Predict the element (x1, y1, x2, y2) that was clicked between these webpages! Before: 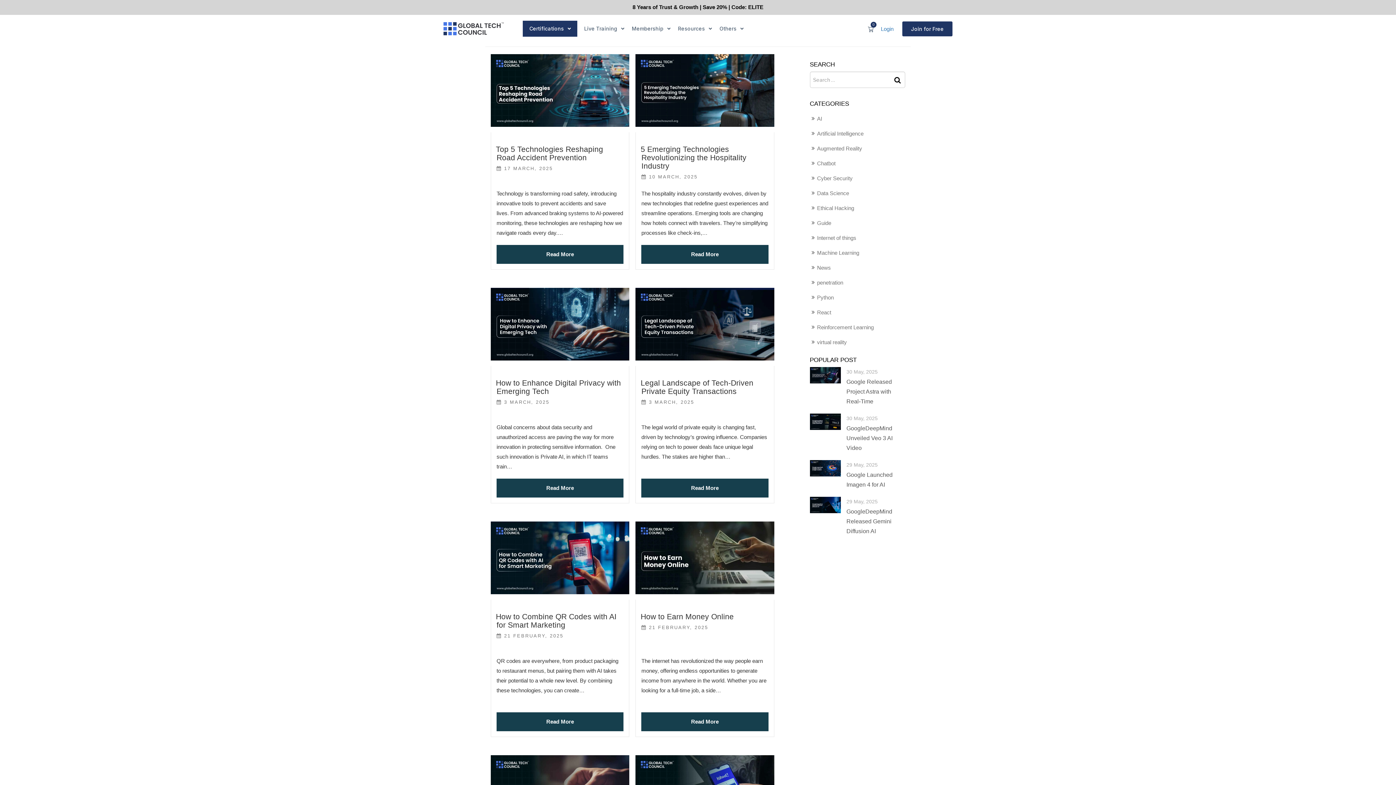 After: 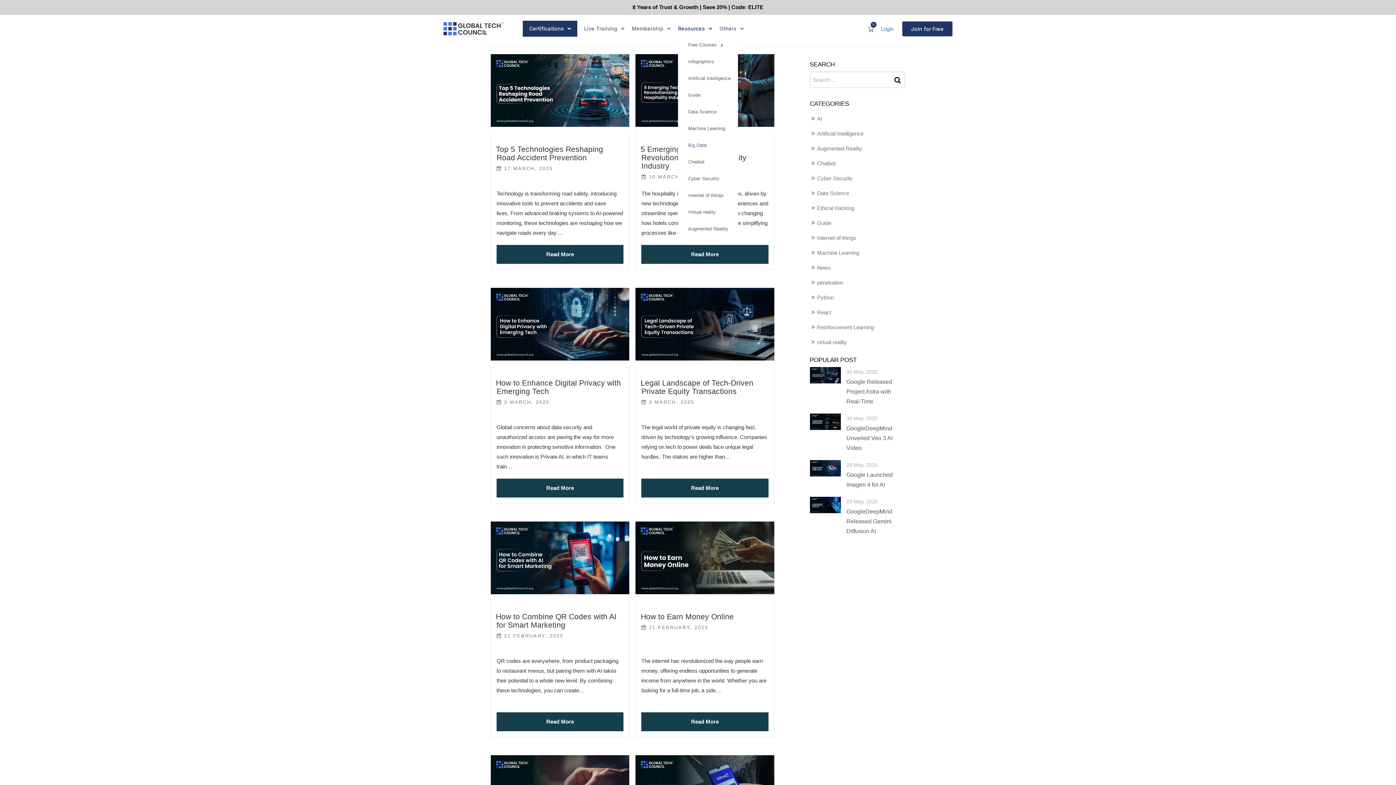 Action: bbox: (678, 20, 713, 36) label: Resources